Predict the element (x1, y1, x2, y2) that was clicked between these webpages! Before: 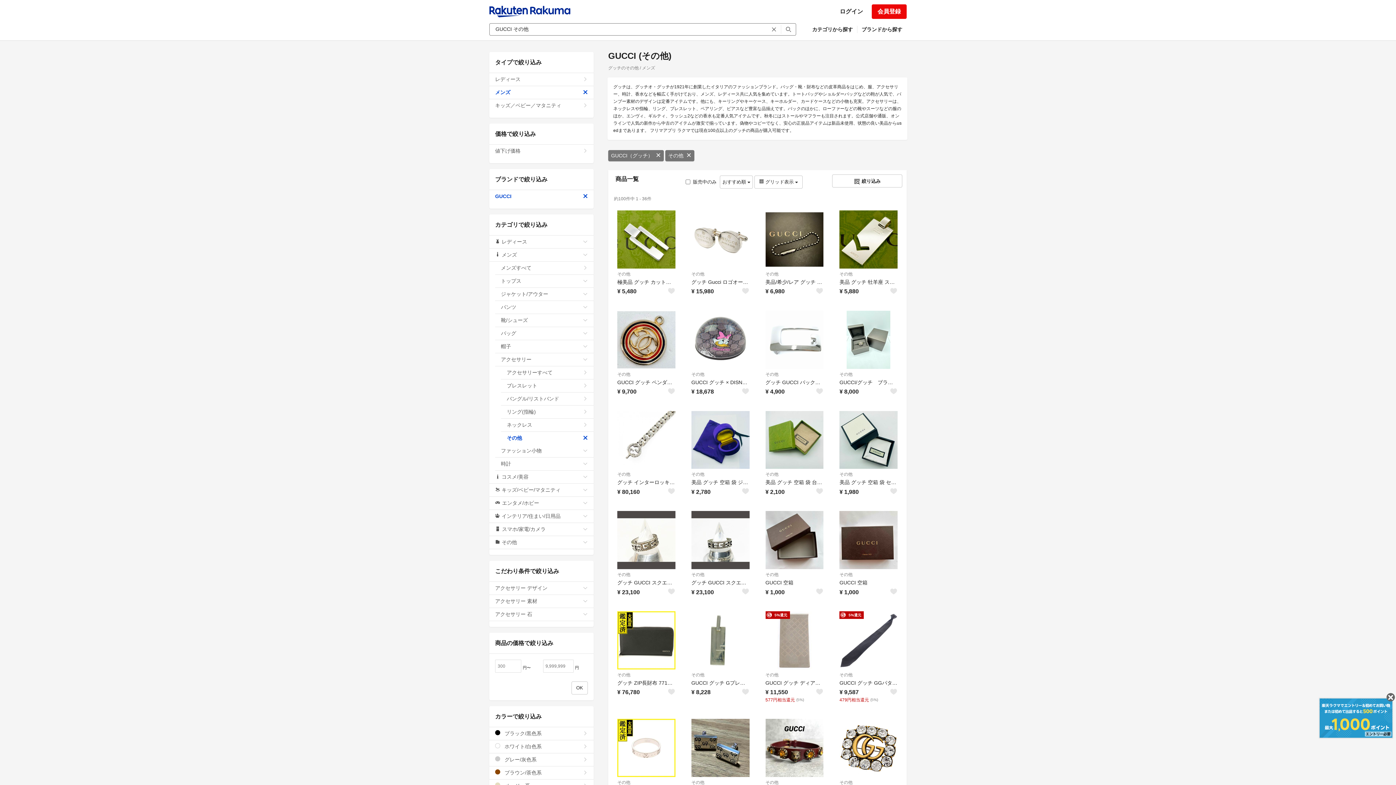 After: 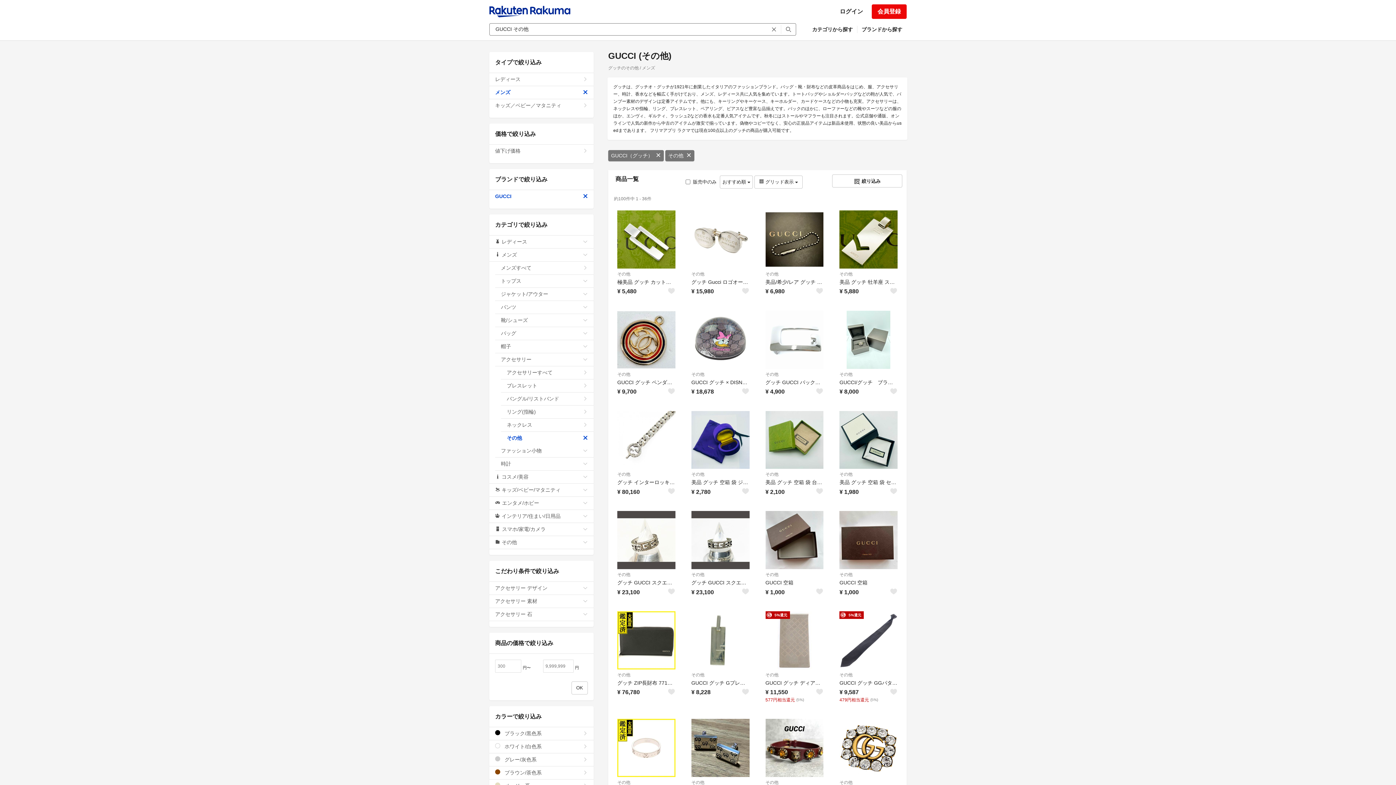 Action: bbox: (765, 471, 823, 478) label: その他